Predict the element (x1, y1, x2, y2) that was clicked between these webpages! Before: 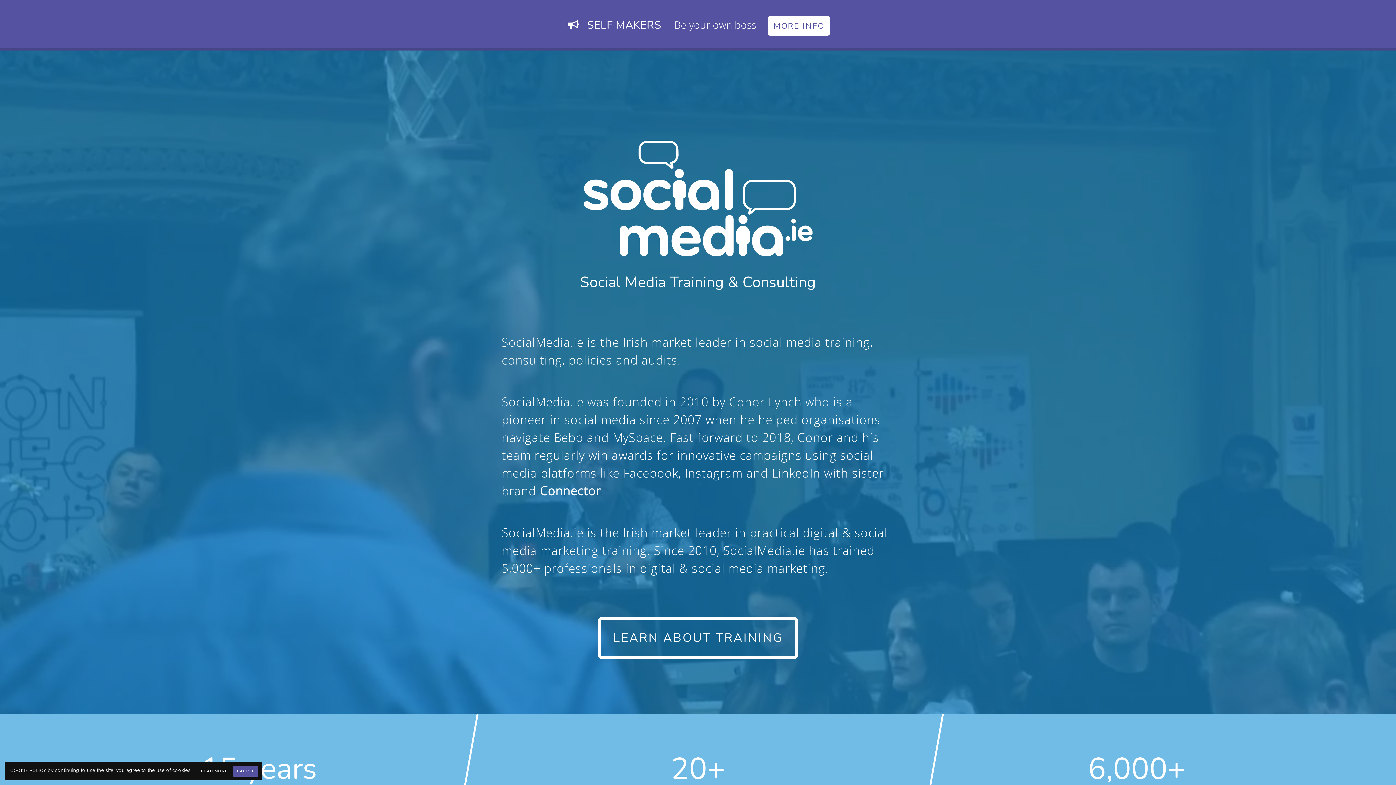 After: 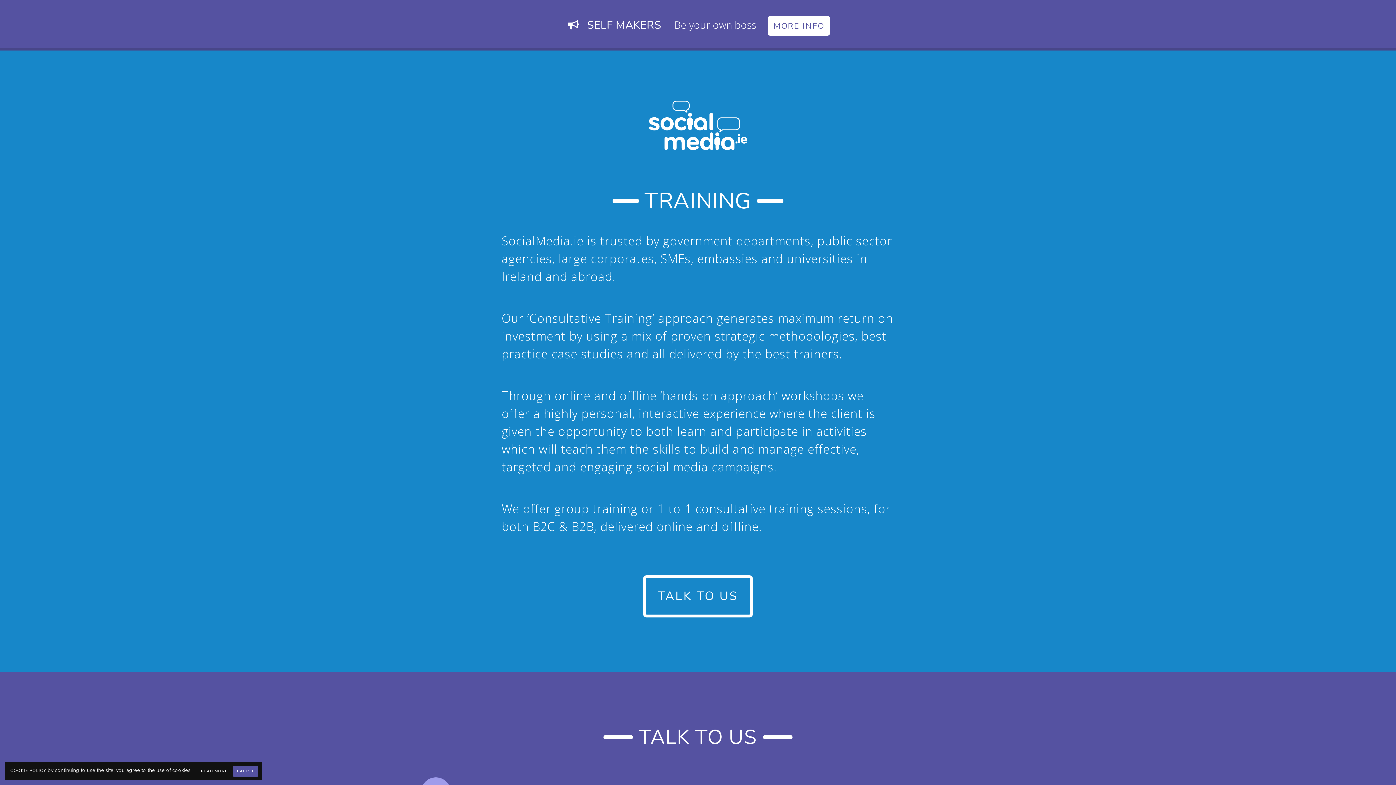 Action: label: LEARN ABOUT TRAINING bbox: (598, 617, 798, 659)